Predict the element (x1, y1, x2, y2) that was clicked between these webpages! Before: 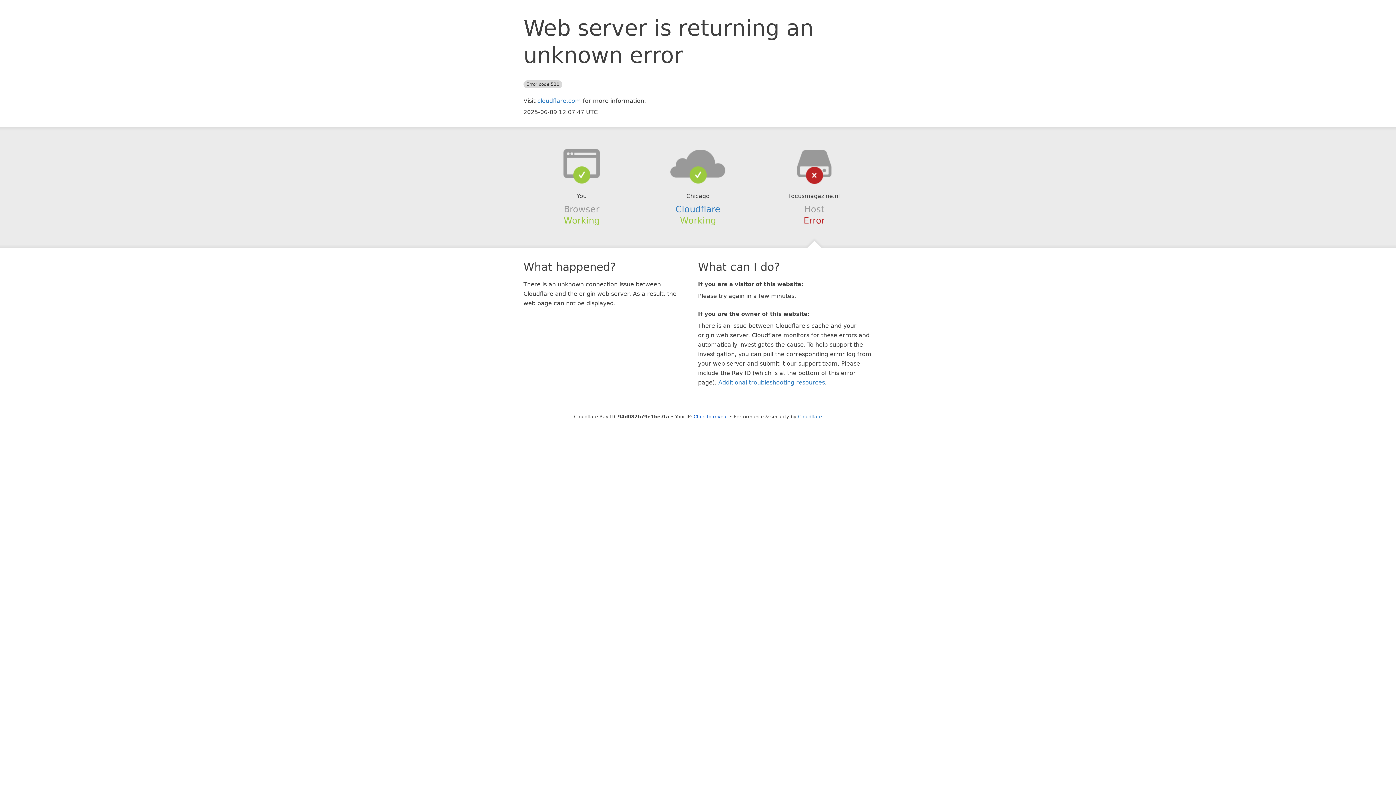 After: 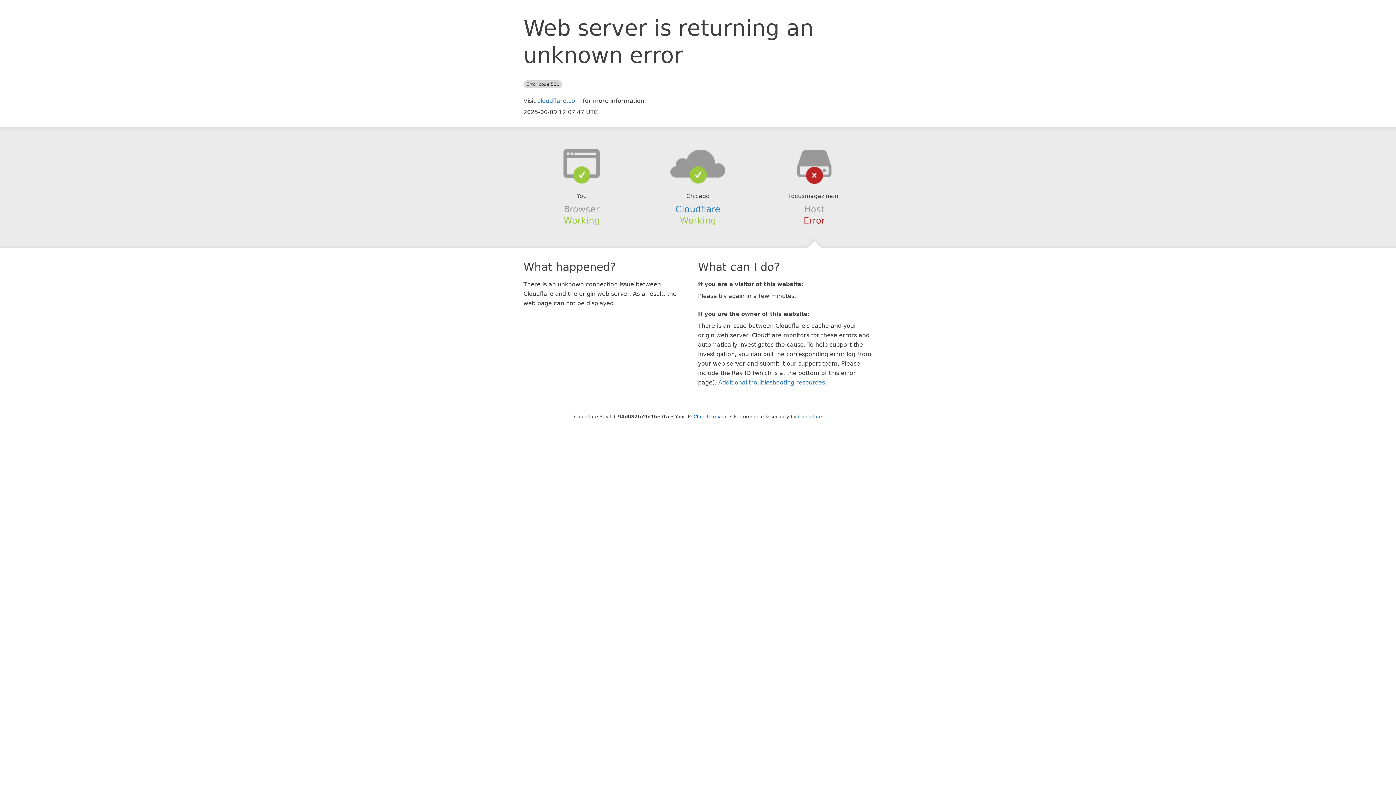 Action: bbox: (639, 148, 756, 178)